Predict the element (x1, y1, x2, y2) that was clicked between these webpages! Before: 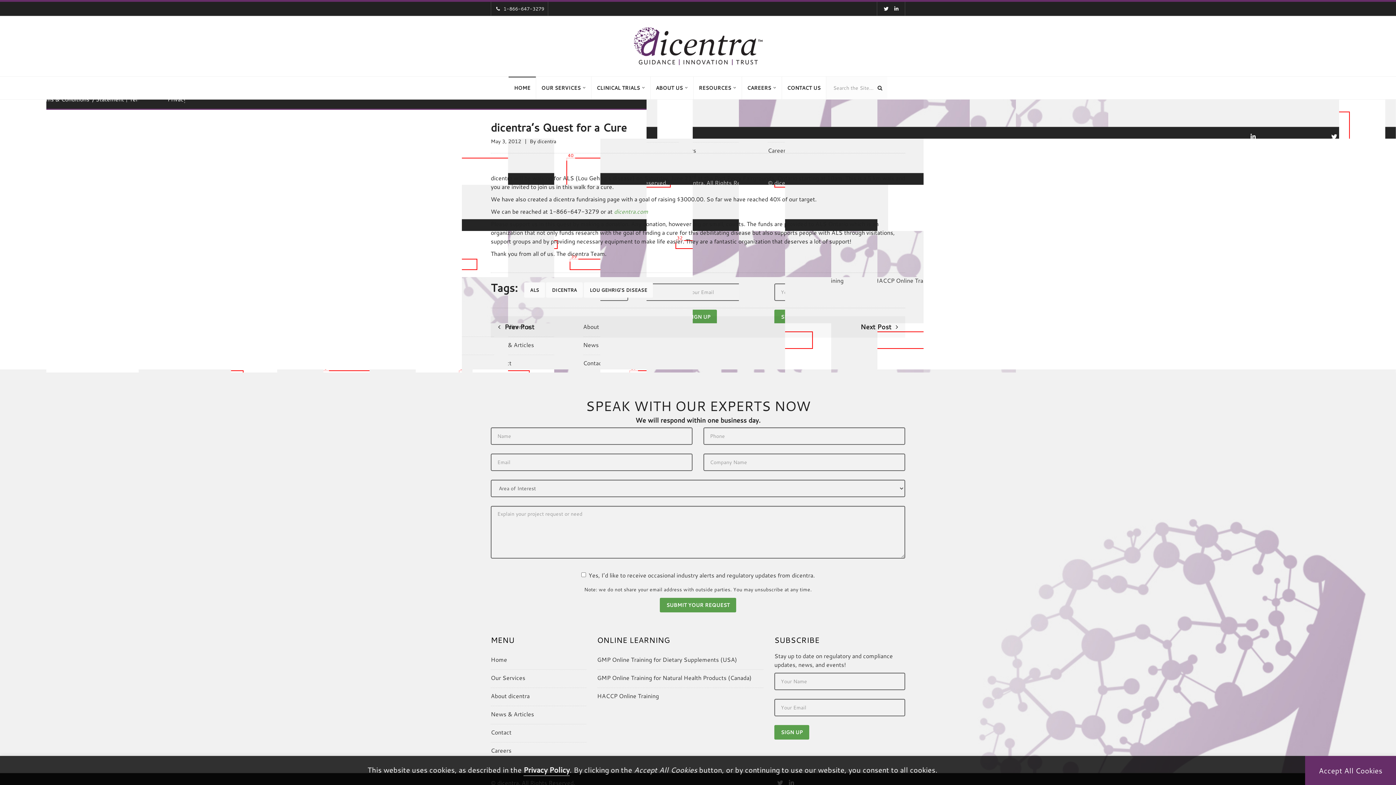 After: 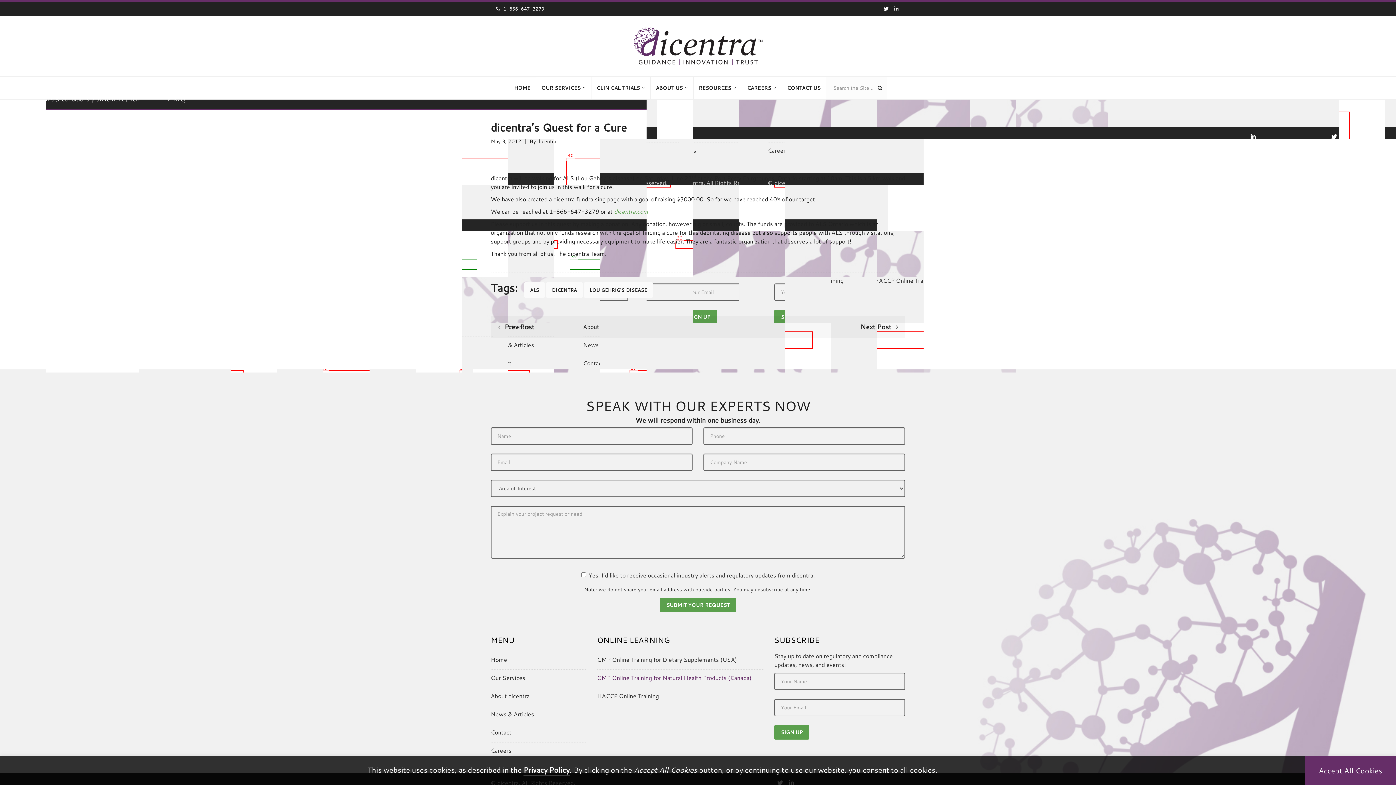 Action: label: GMP Online Training for Natural Health Products (Canada) bbox: (597, 673, 751, 682)